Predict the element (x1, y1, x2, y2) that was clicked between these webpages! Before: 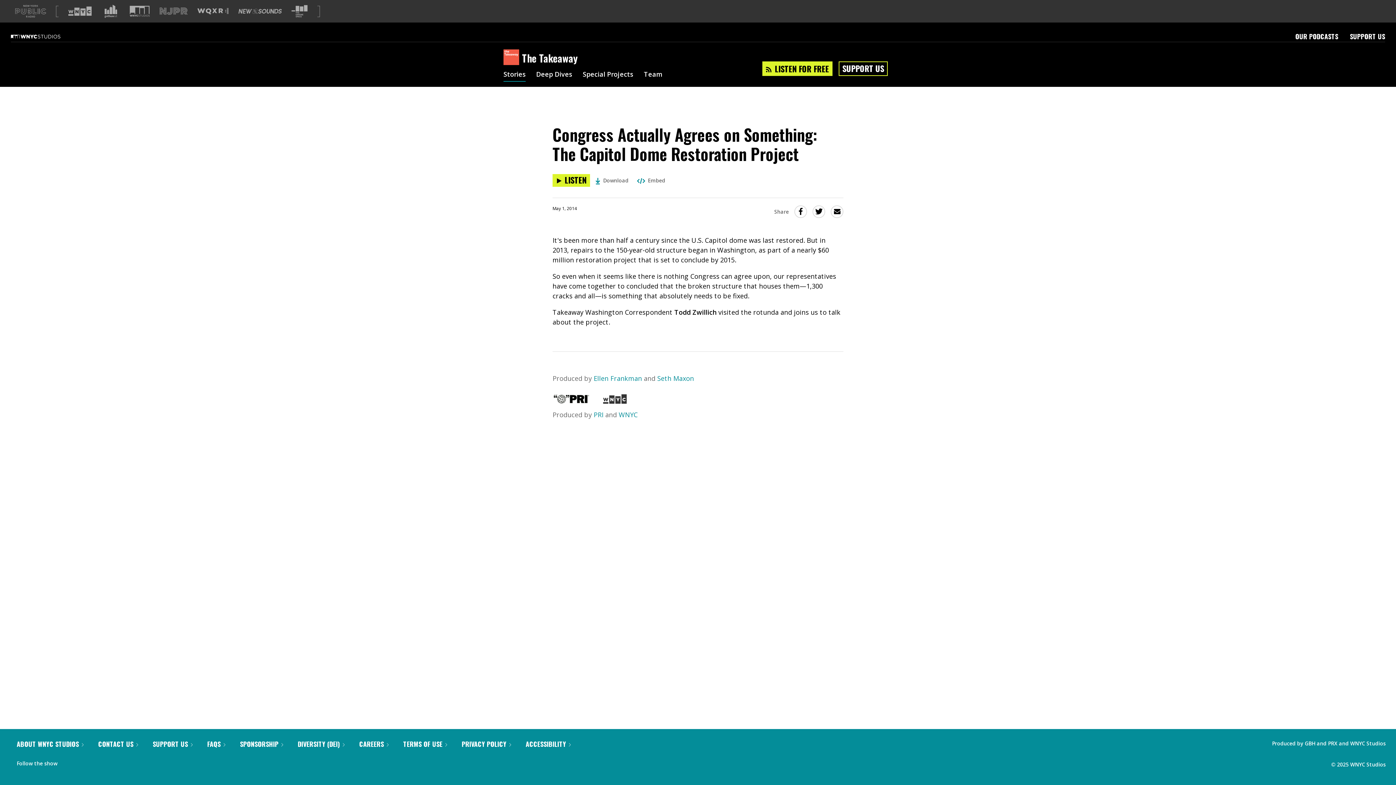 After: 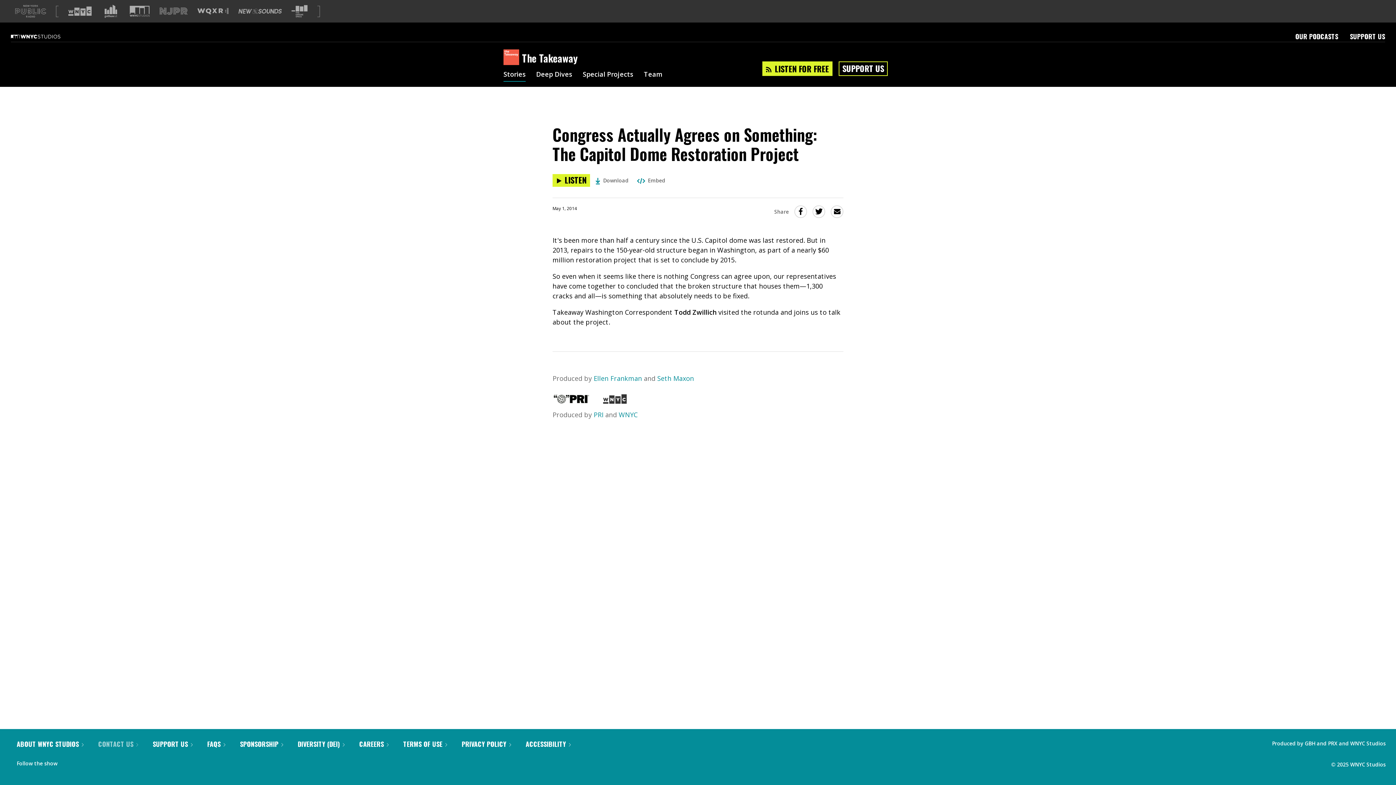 Action: bbox: (98, 739, 138, 749) label: CONTACT US 